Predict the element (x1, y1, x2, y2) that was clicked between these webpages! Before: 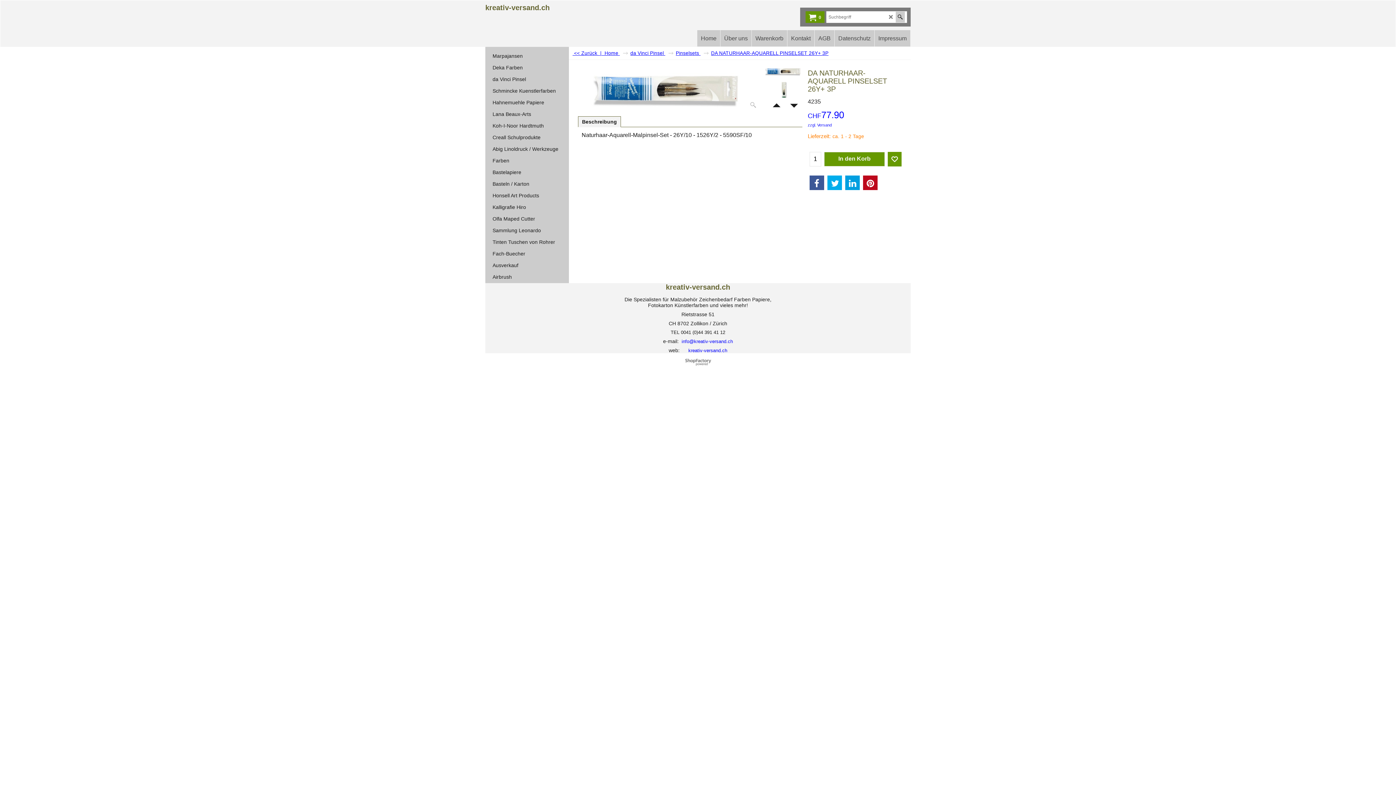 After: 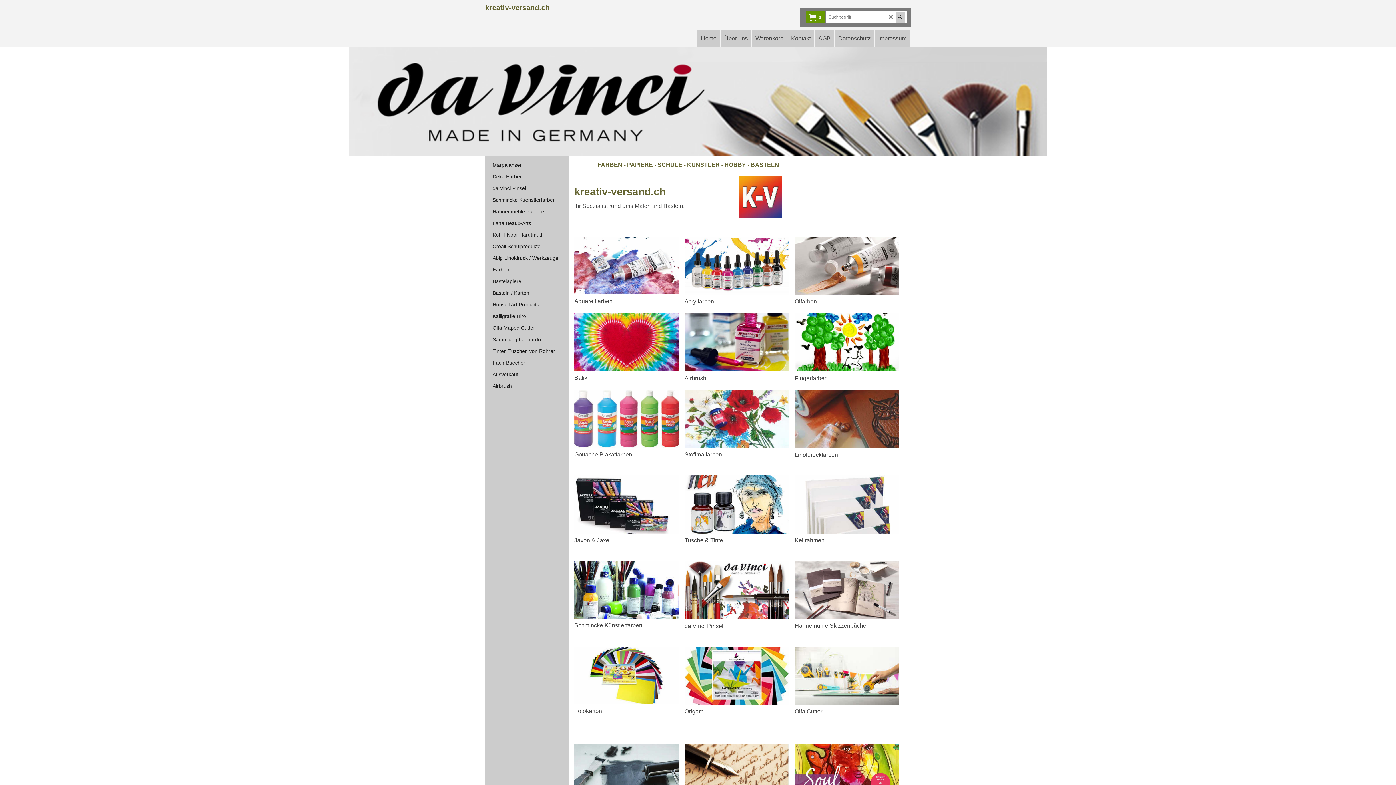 Action: bbox: (485, 4, 613, 13) label: kreativ-versand.ch